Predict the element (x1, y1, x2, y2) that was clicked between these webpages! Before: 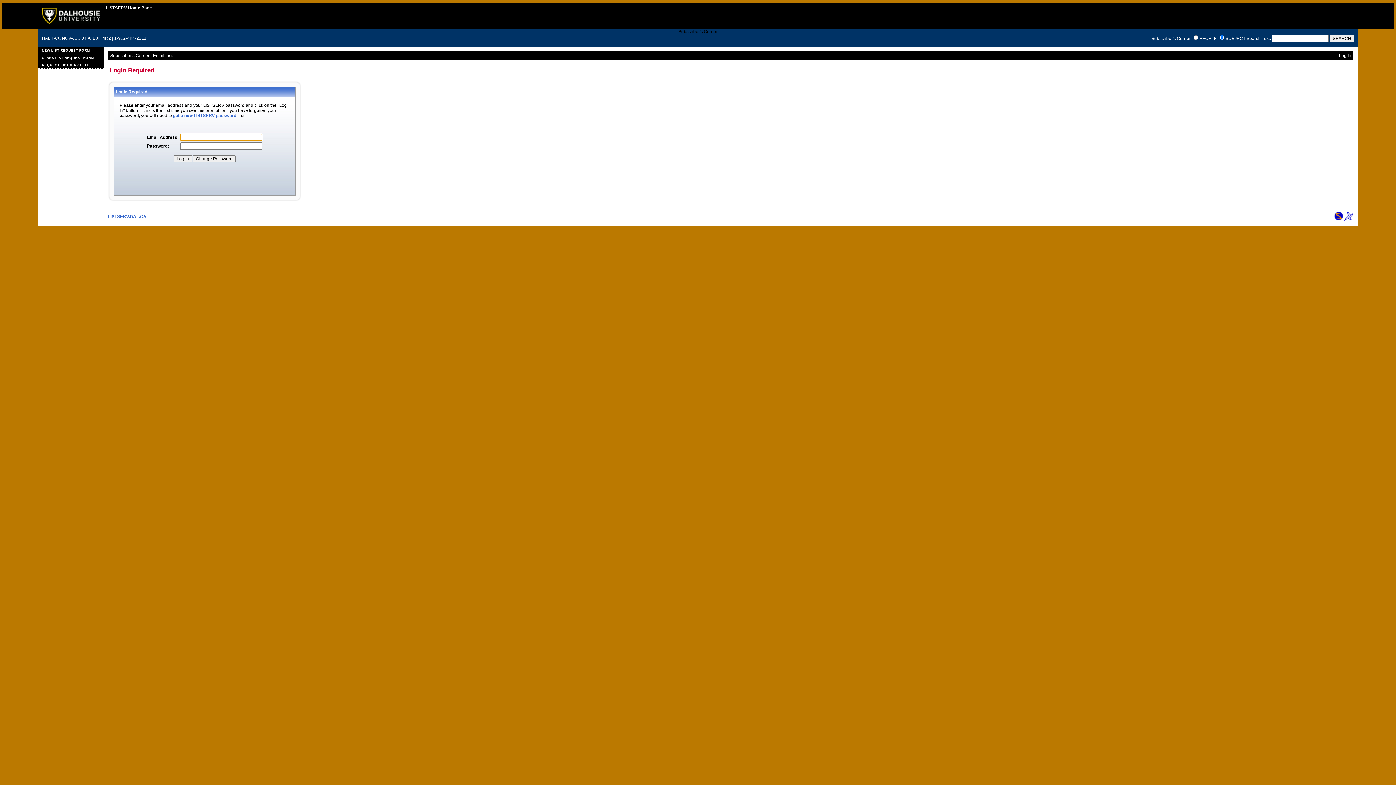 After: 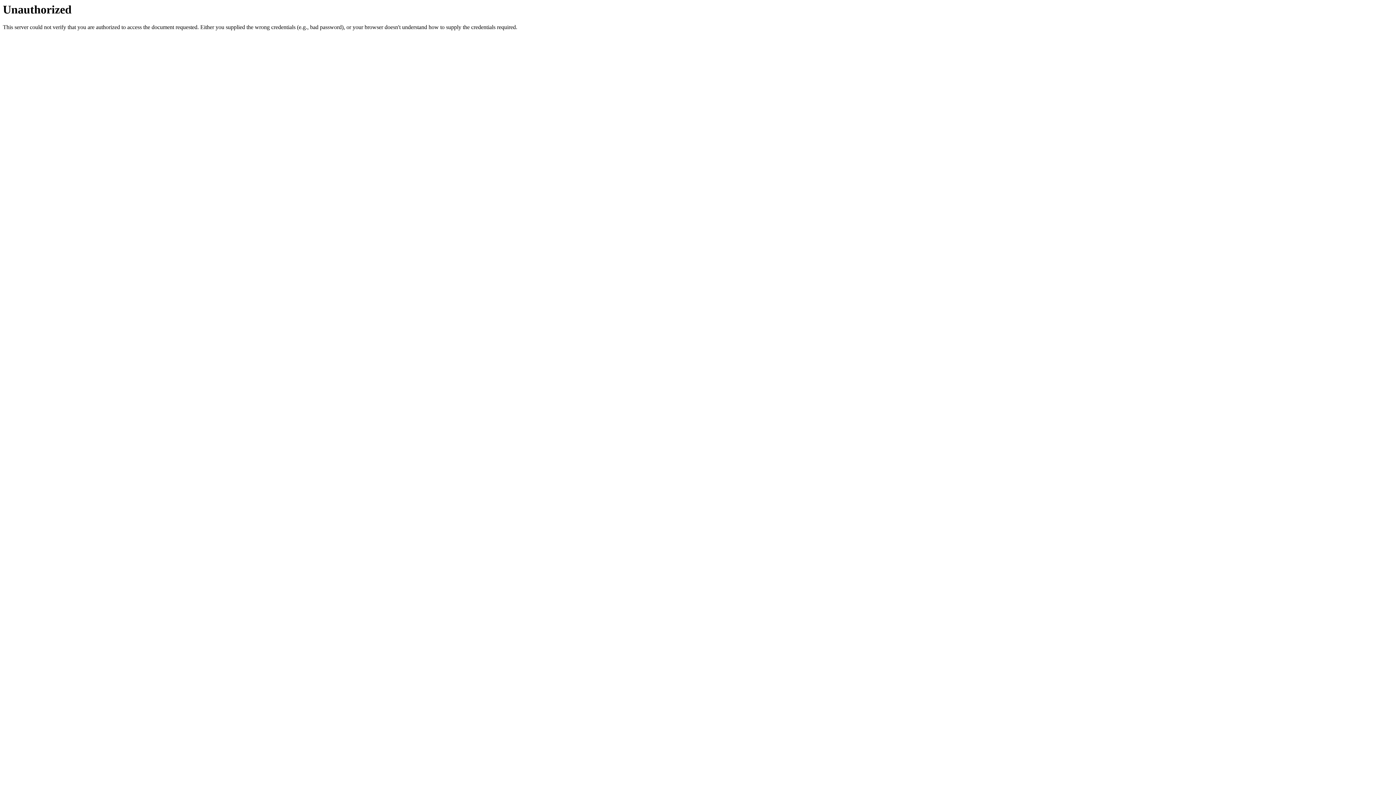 Action: bbox: (38, 61, 103, 68) label: REQUEST LISTSERV HELP